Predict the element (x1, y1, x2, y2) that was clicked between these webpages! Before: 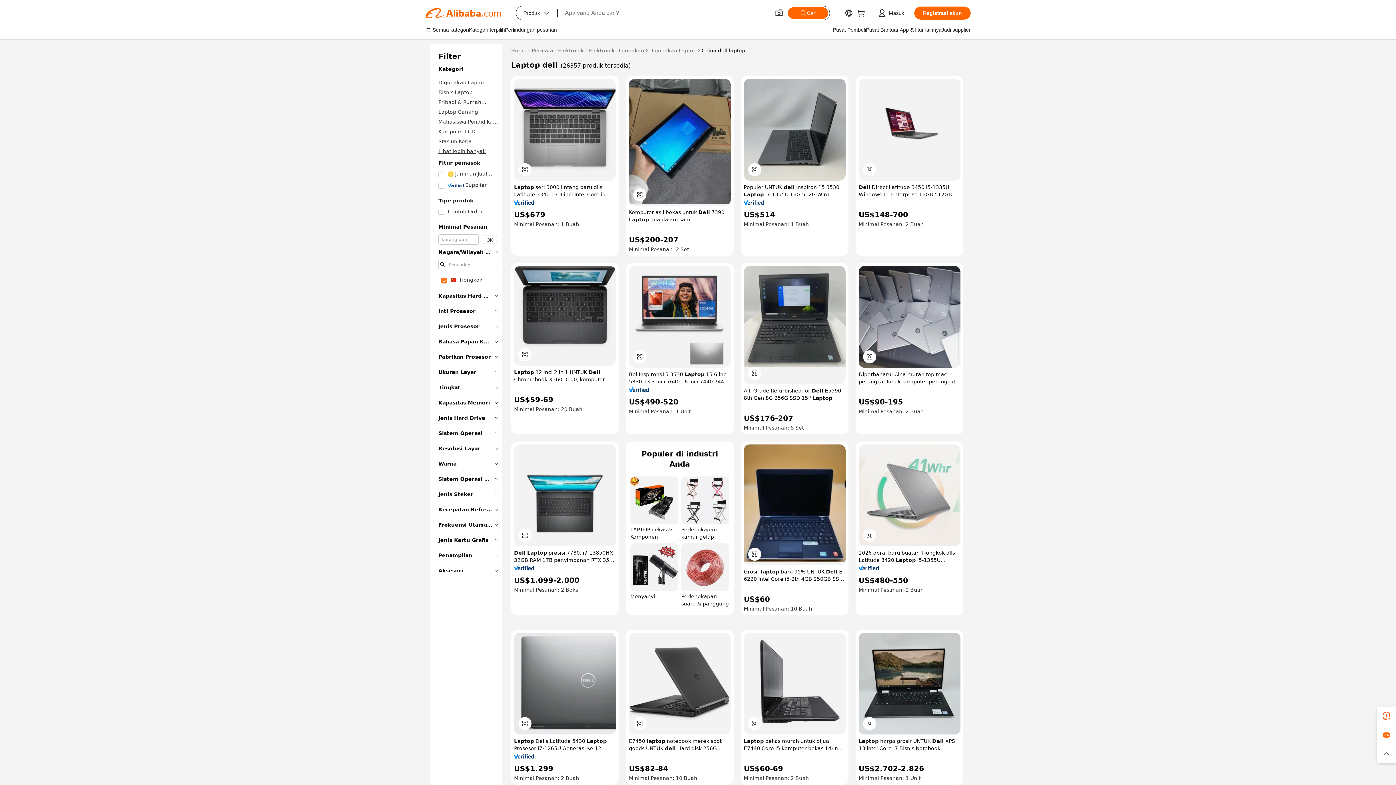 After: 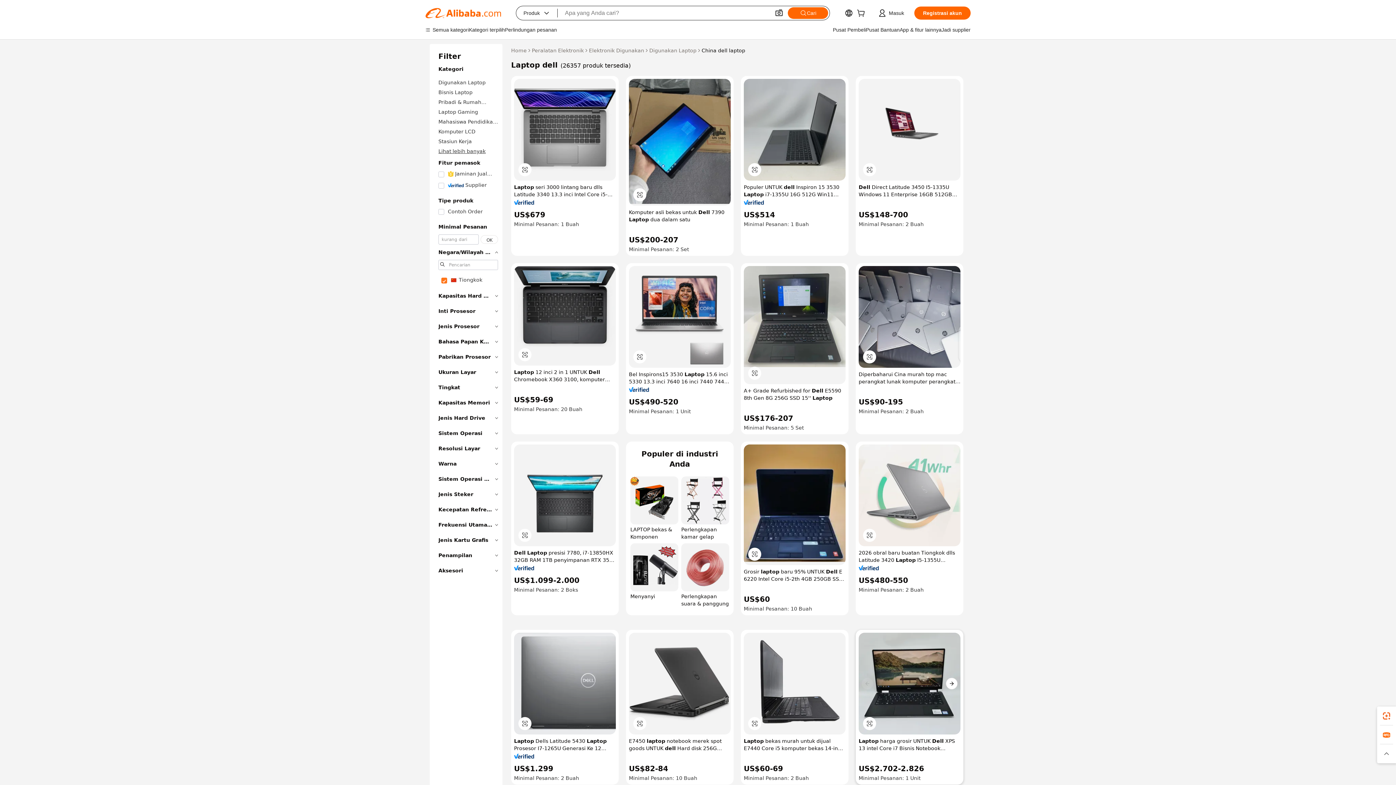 Action: bbox: (858, 633, 960, 734)